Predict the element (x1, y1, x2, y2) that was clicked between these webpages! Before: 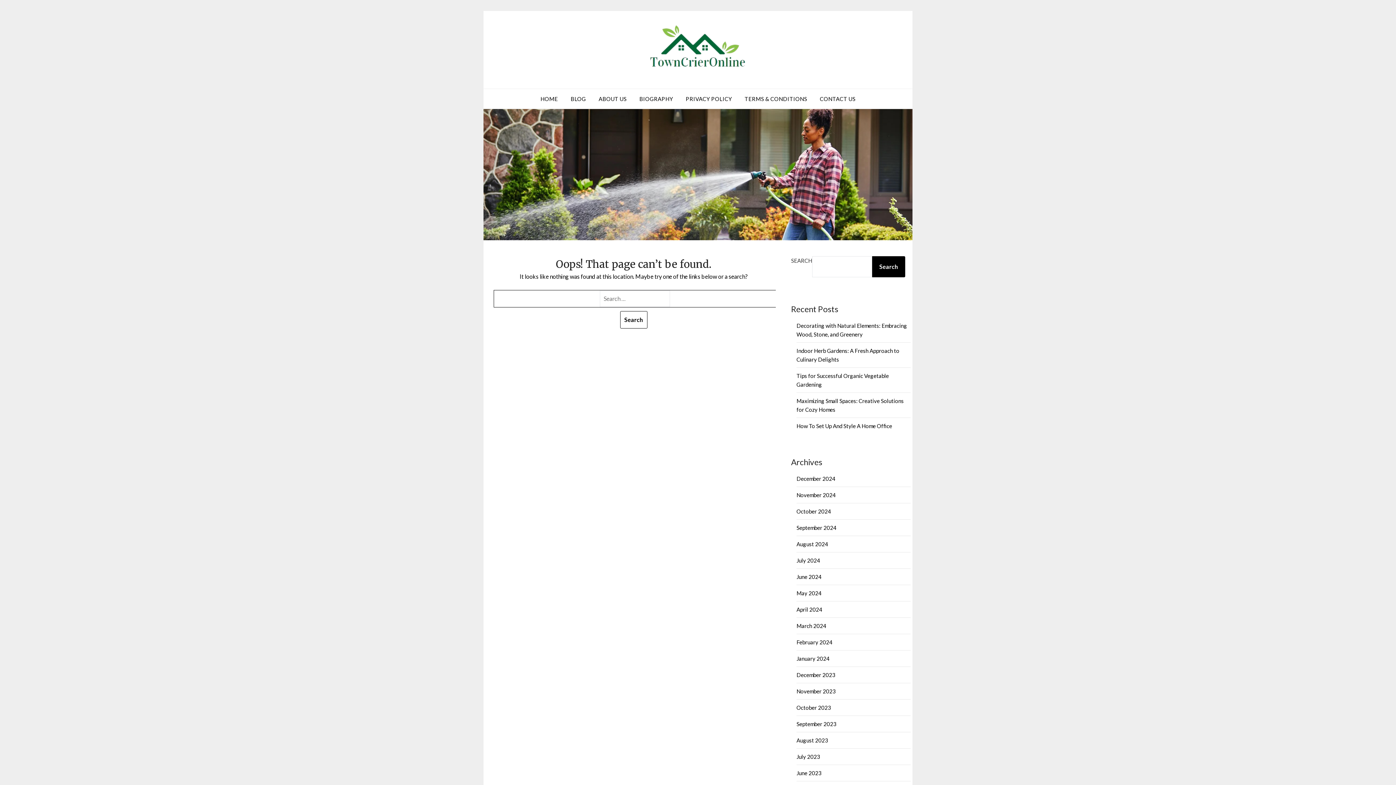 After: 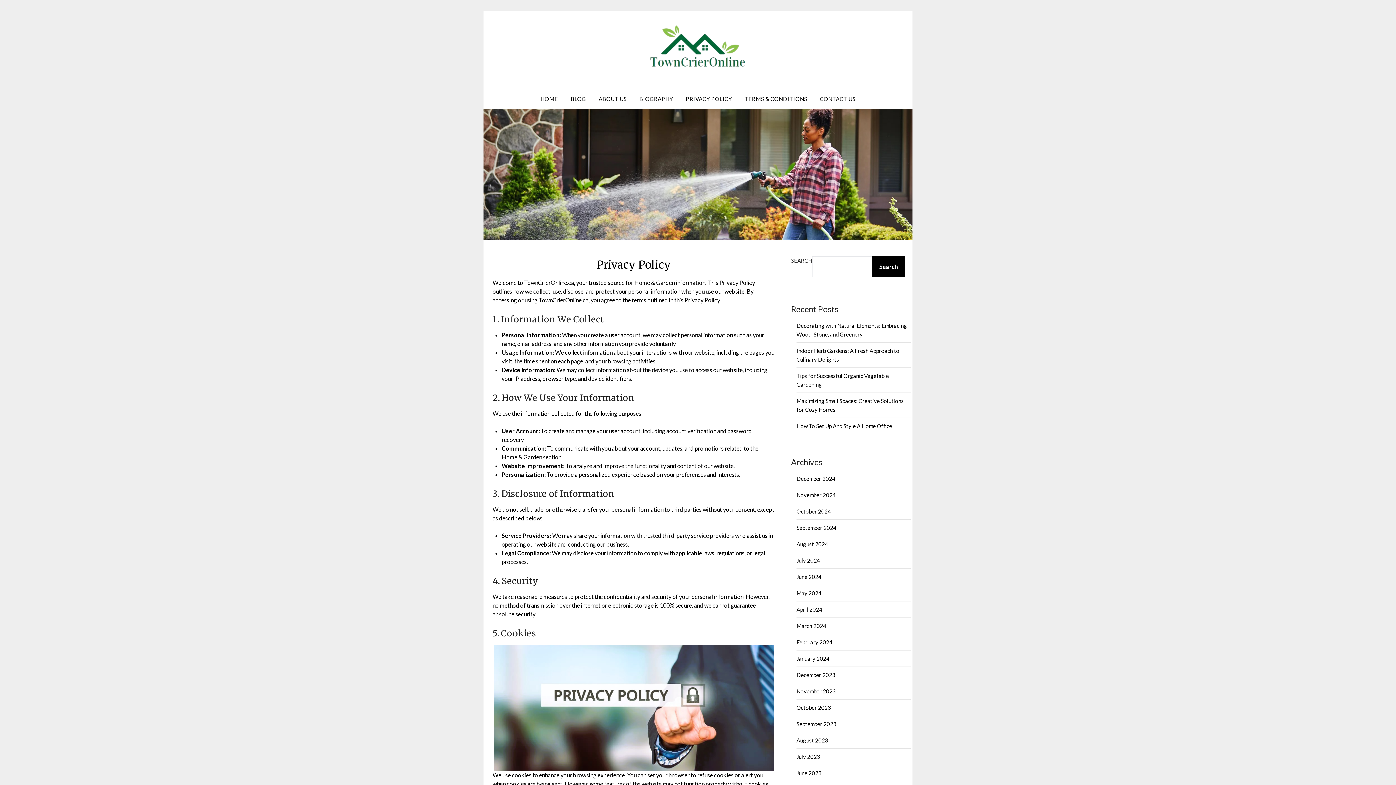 Action: label: PRIVACY POLICY bbox: (680, 89, 737, 108)